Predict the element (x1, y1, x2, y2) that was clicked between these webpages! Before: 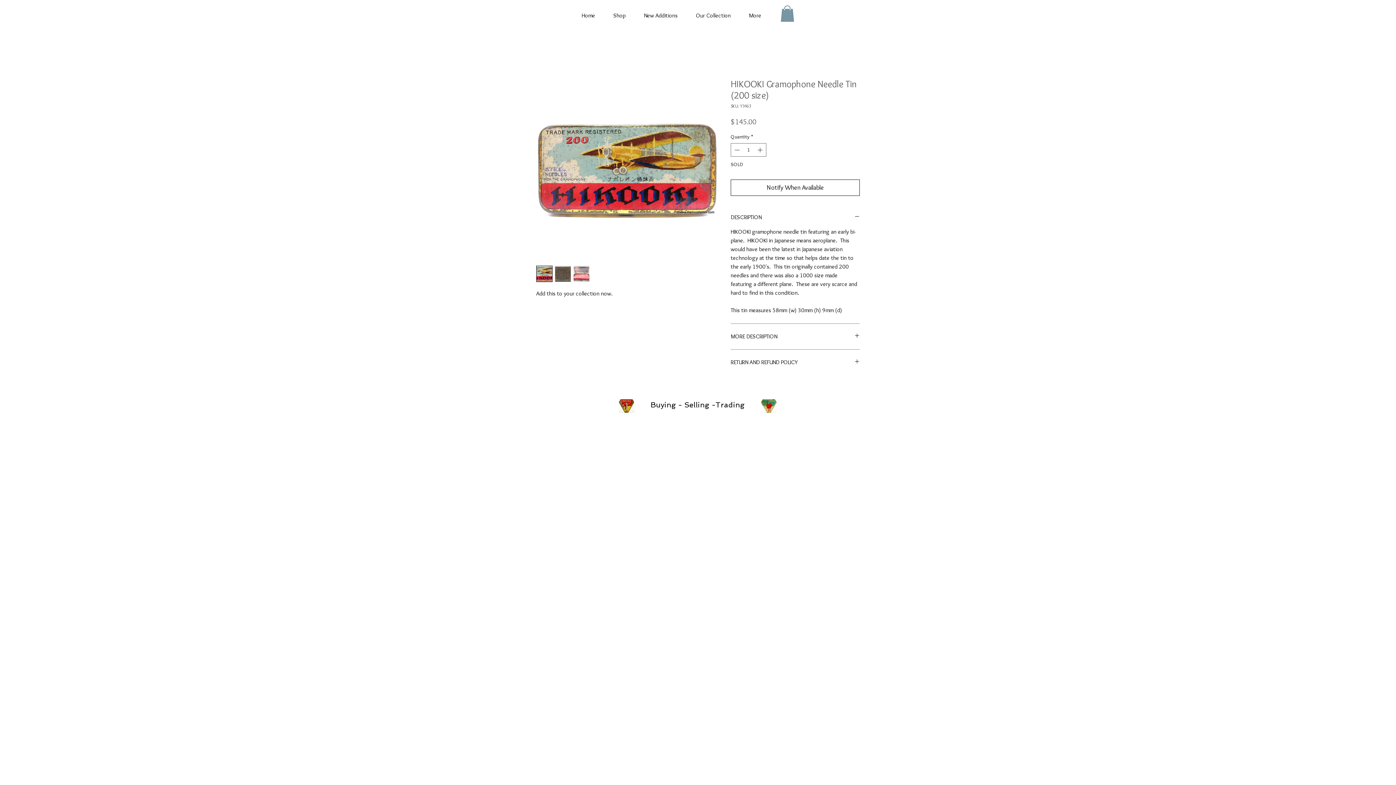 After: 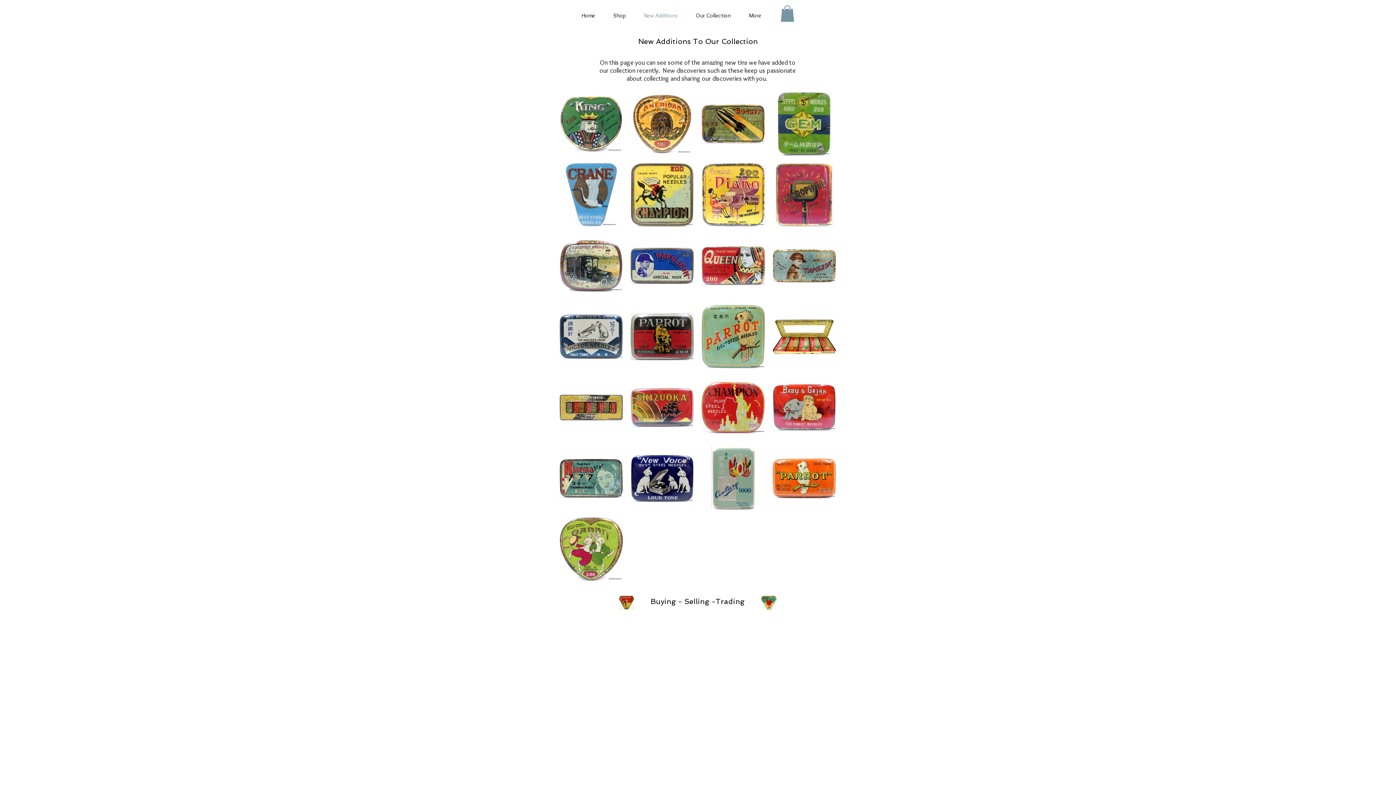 Action: bbox: (634, 9, 686, 21) label: New Additions